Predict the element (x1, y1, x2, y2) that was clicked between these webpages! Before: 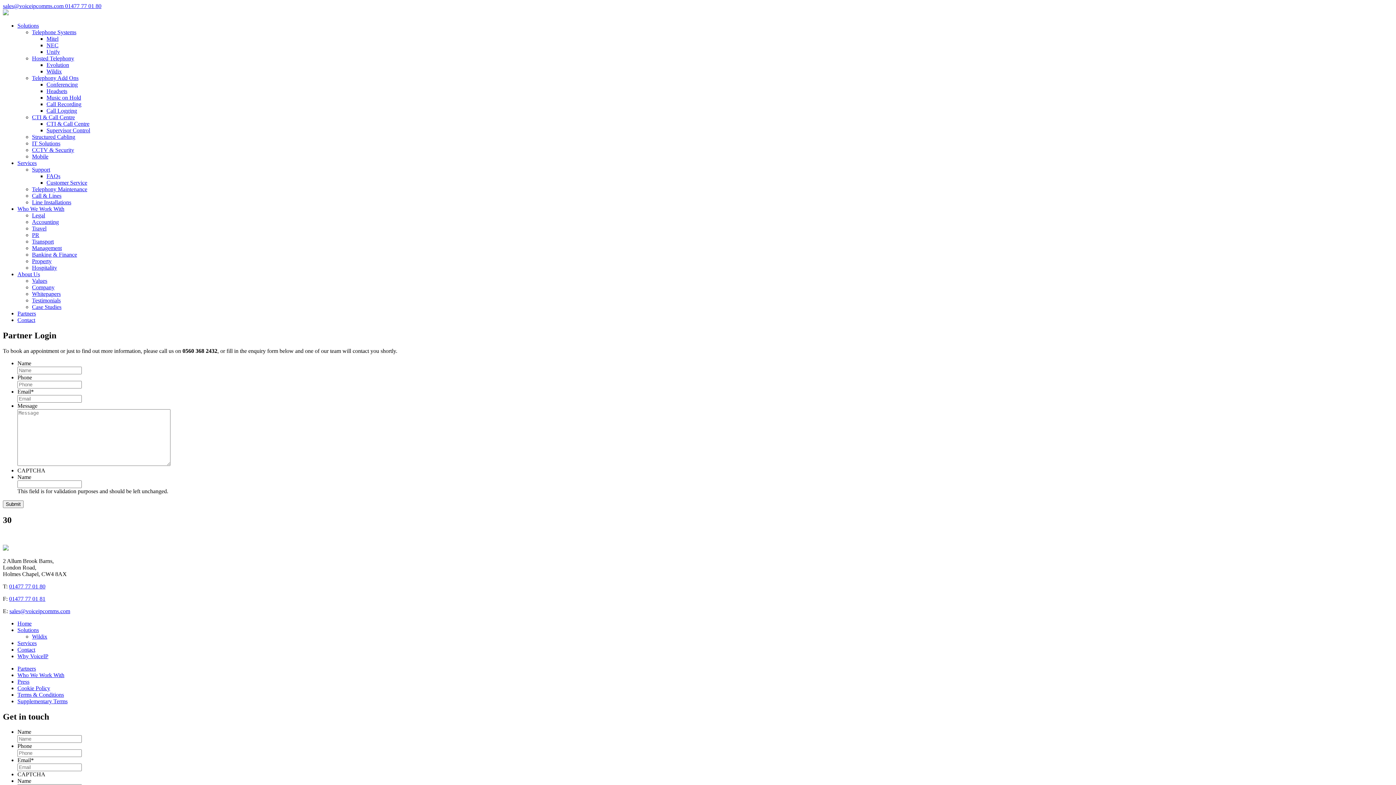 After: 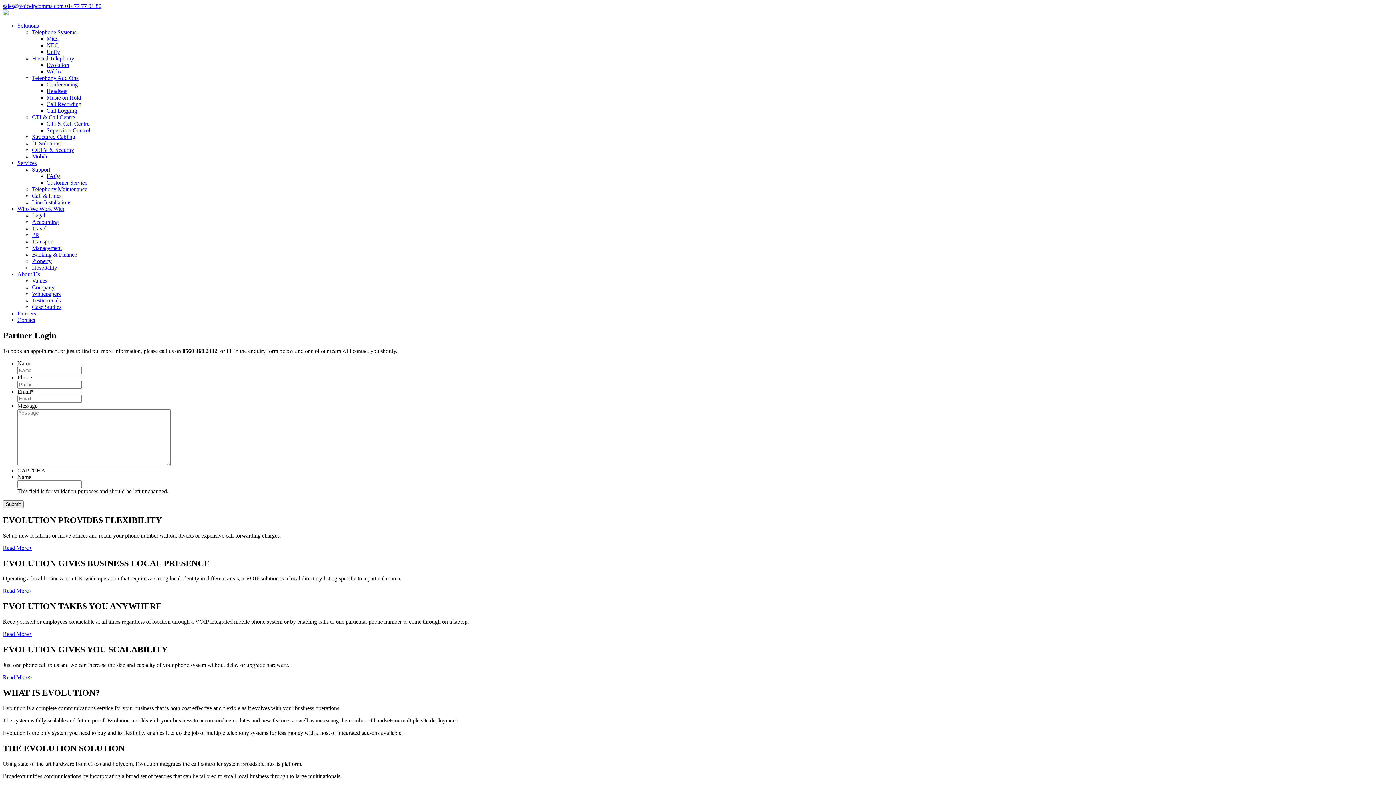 Action: label: Evolution bbox: (46, 61, 69, 68)